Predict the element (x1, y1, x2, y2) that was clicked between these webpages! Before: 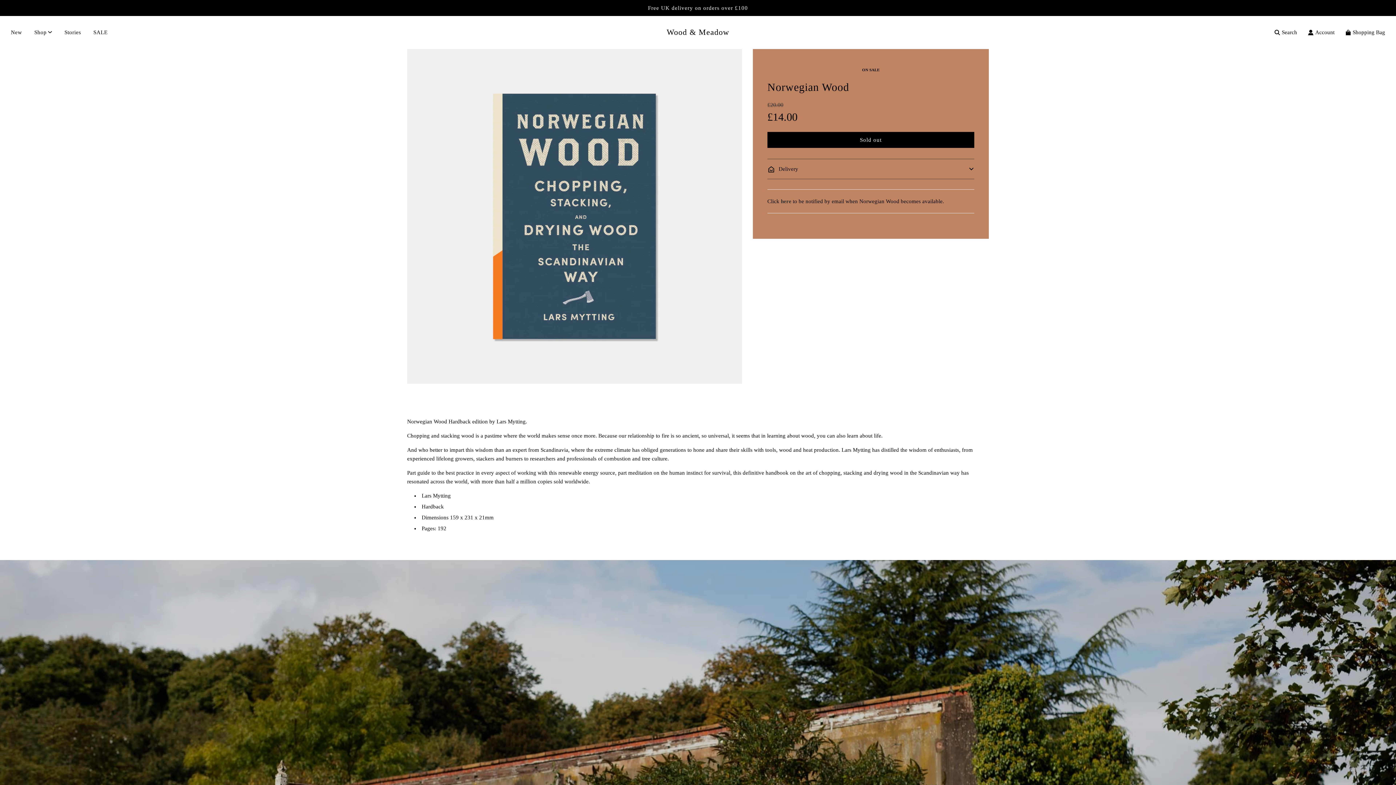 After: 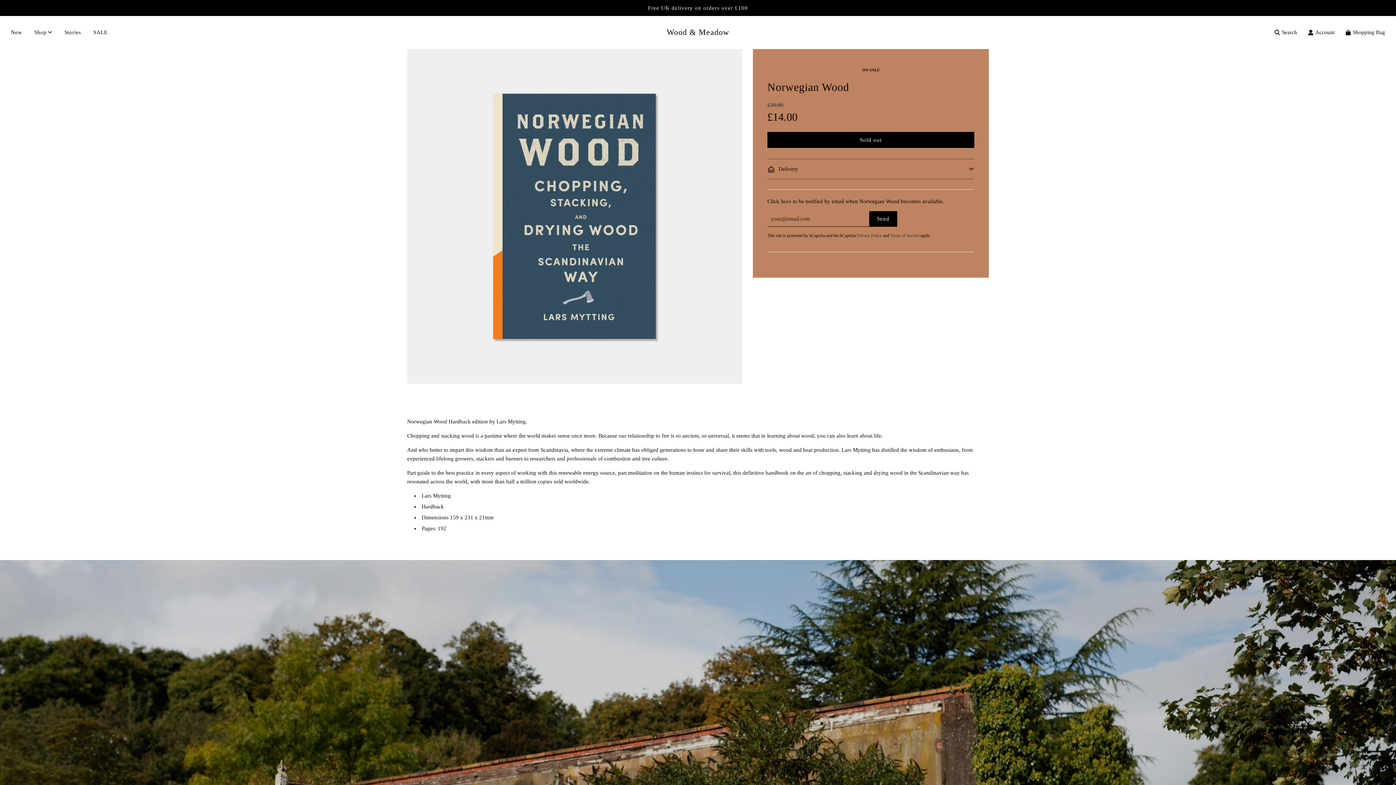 Action: bbox: (781, 198, 791, 204) label: here